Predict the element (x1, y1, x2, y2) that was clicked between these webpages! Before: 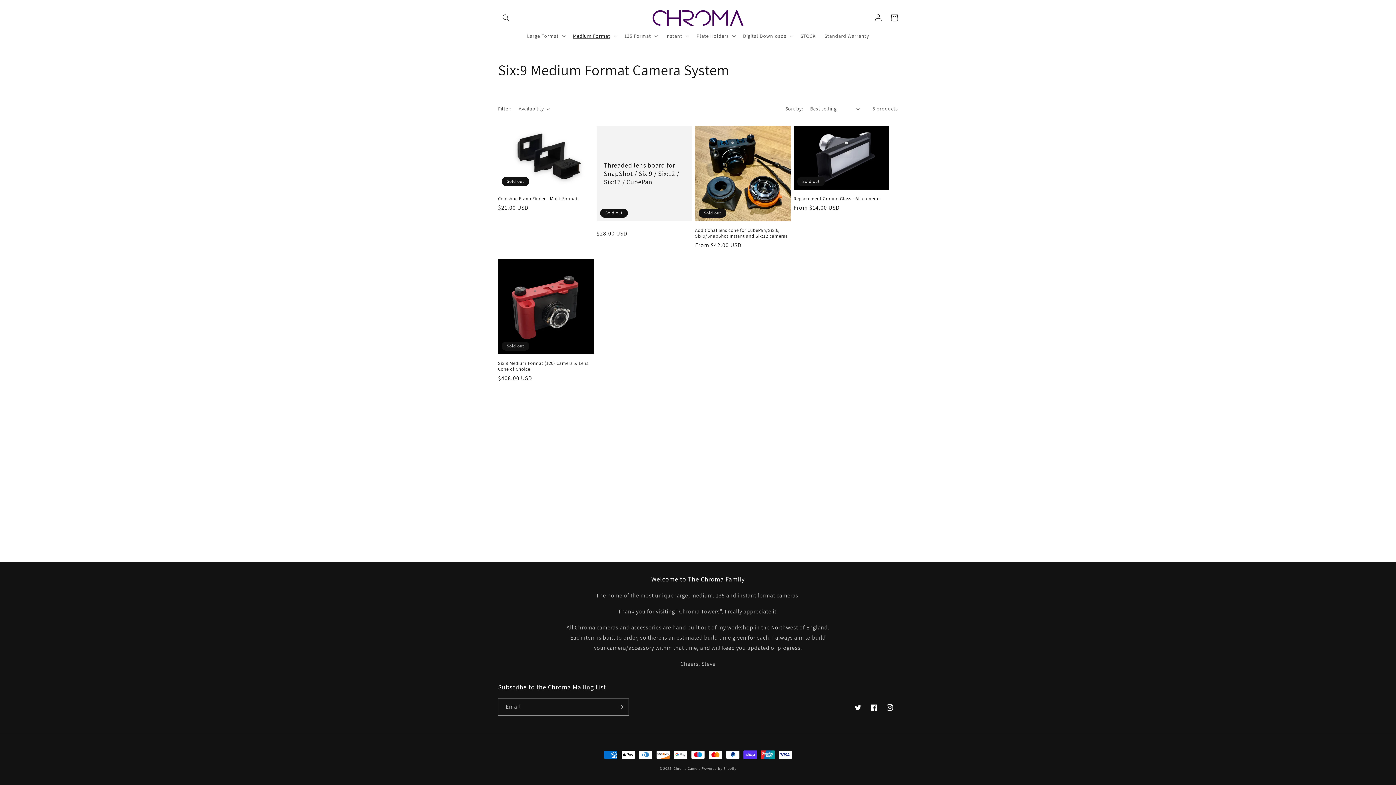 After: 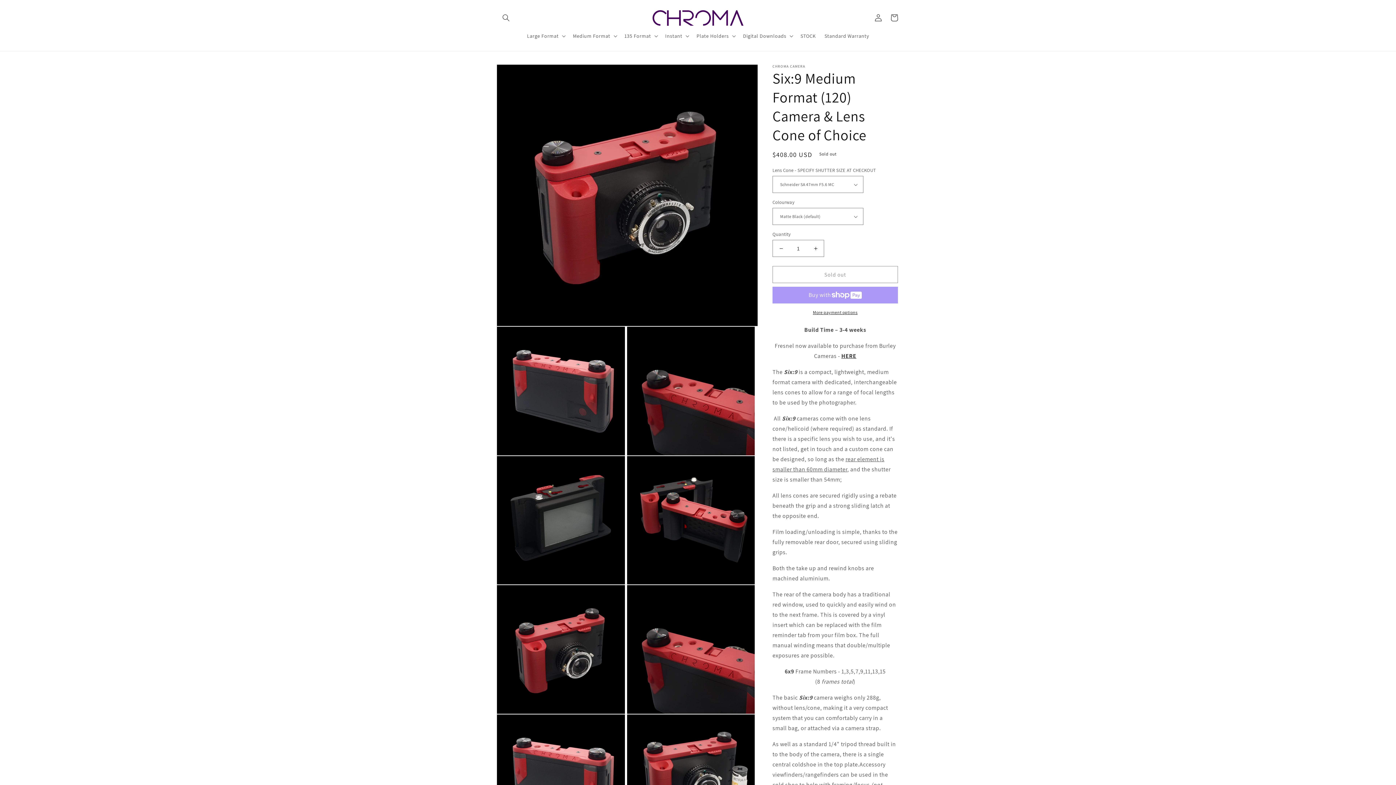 Action: label: Six:9 Medium Format (120) Camera & Lens Cone of Choice bbox: (498, 360, 593, 372)